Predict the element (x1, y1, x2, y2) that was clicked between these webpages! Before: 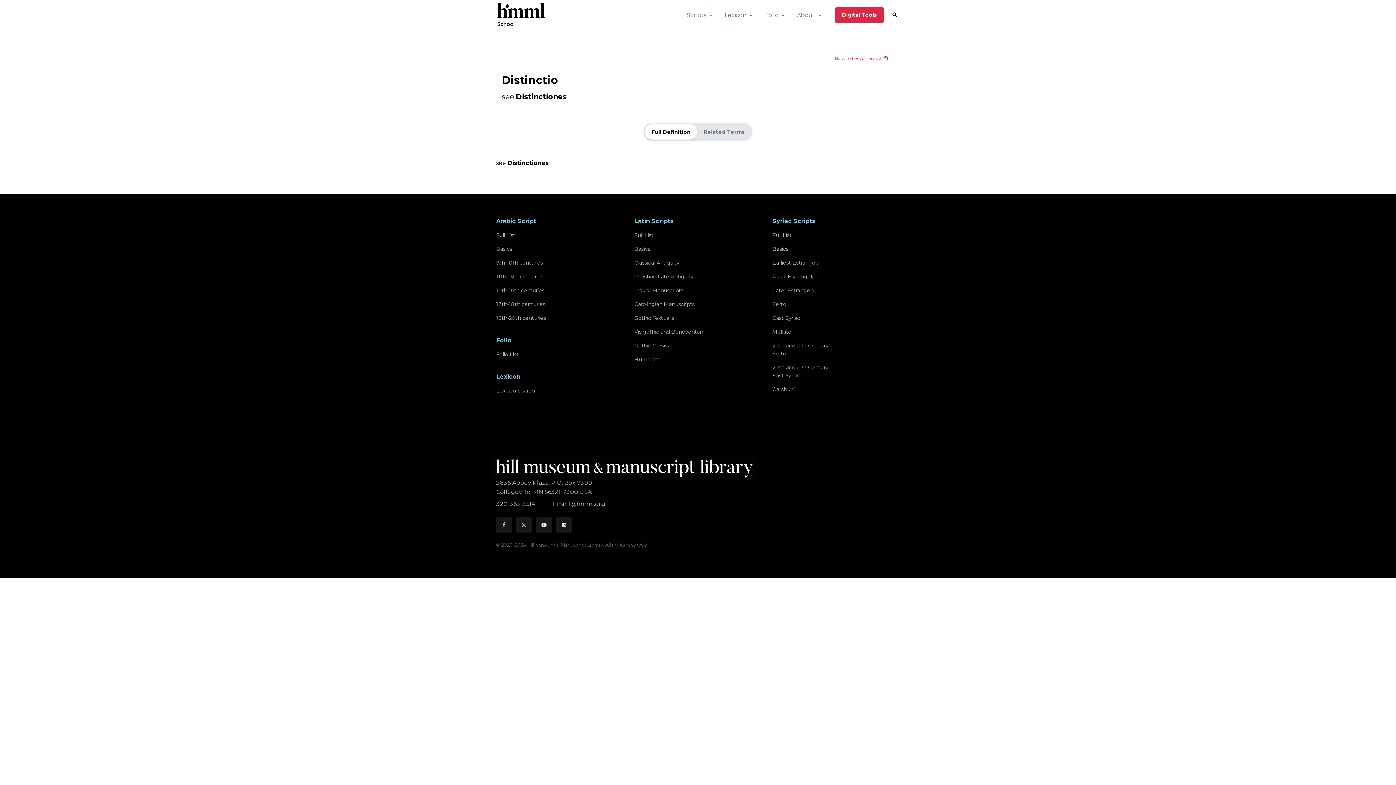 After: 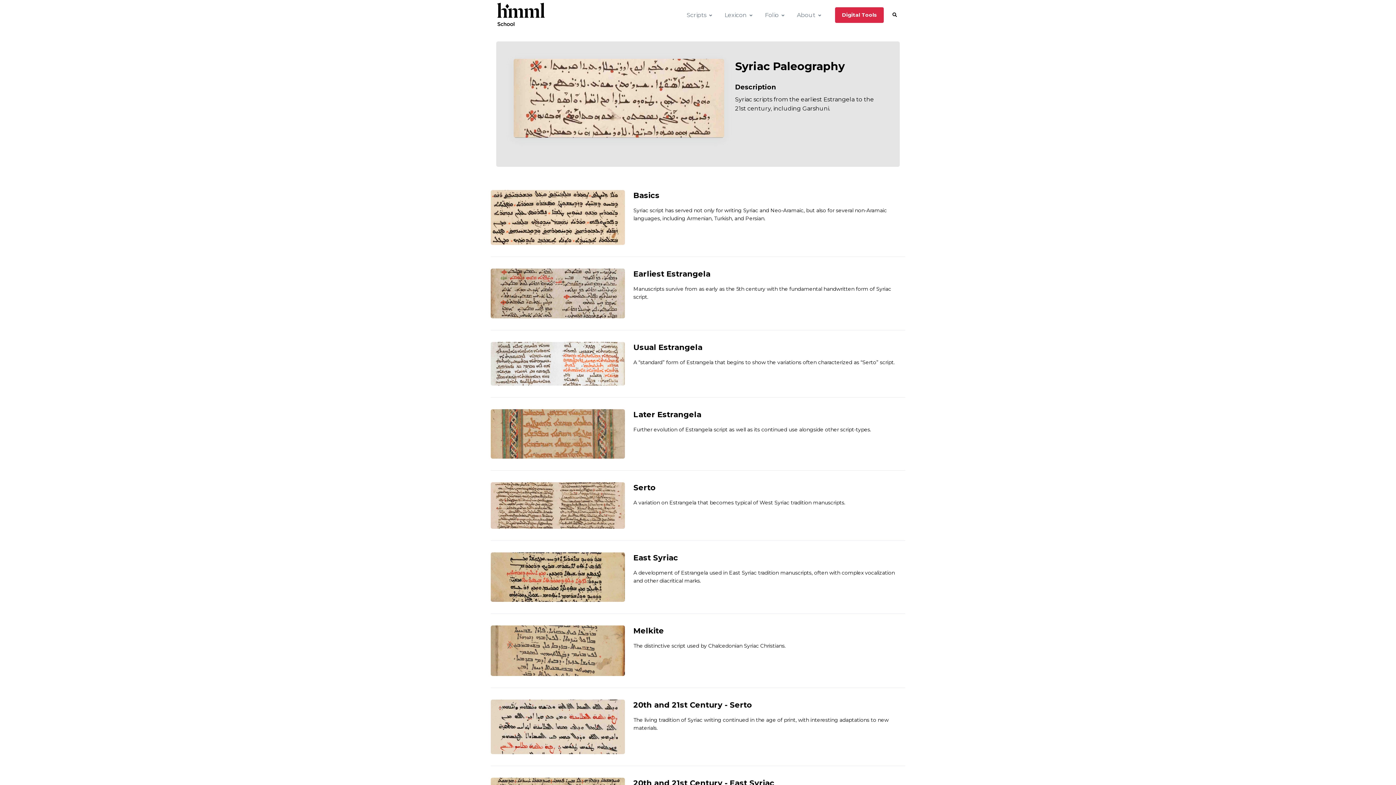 Action: bbox: (772, 228, 900, 242) label: Full List